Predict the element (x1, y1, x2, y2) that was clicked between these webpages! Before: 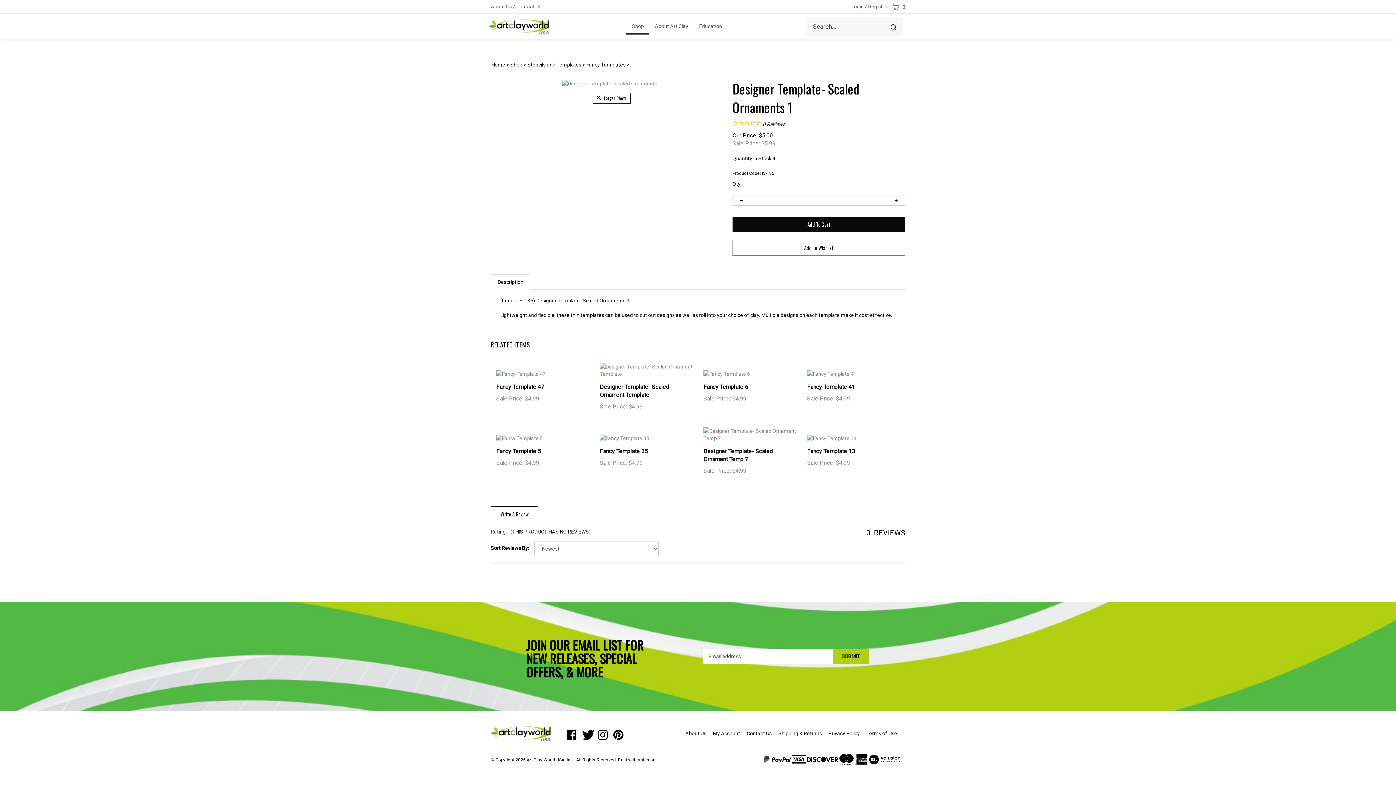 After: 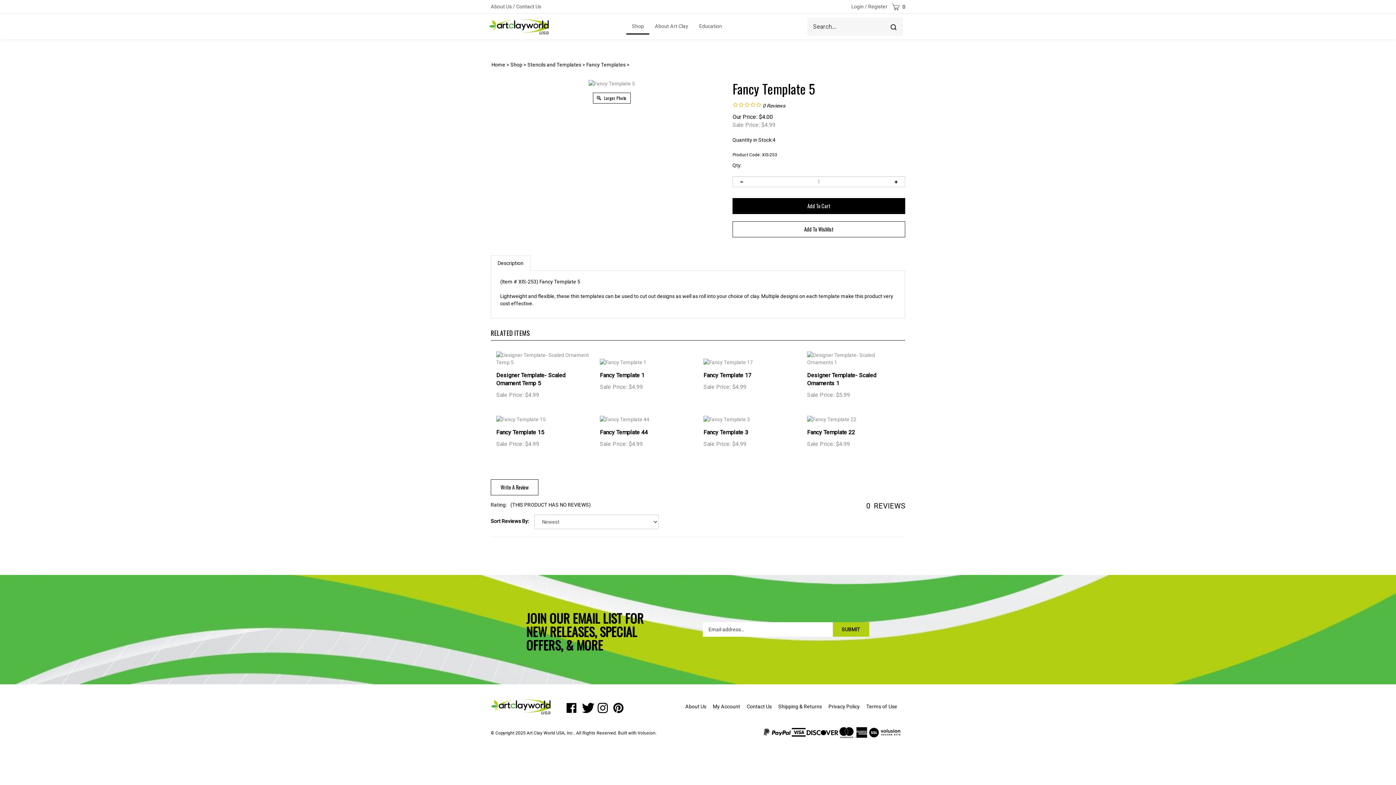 Action: label: Fancy Template 5 bbox: (496, 442, 541, 450)